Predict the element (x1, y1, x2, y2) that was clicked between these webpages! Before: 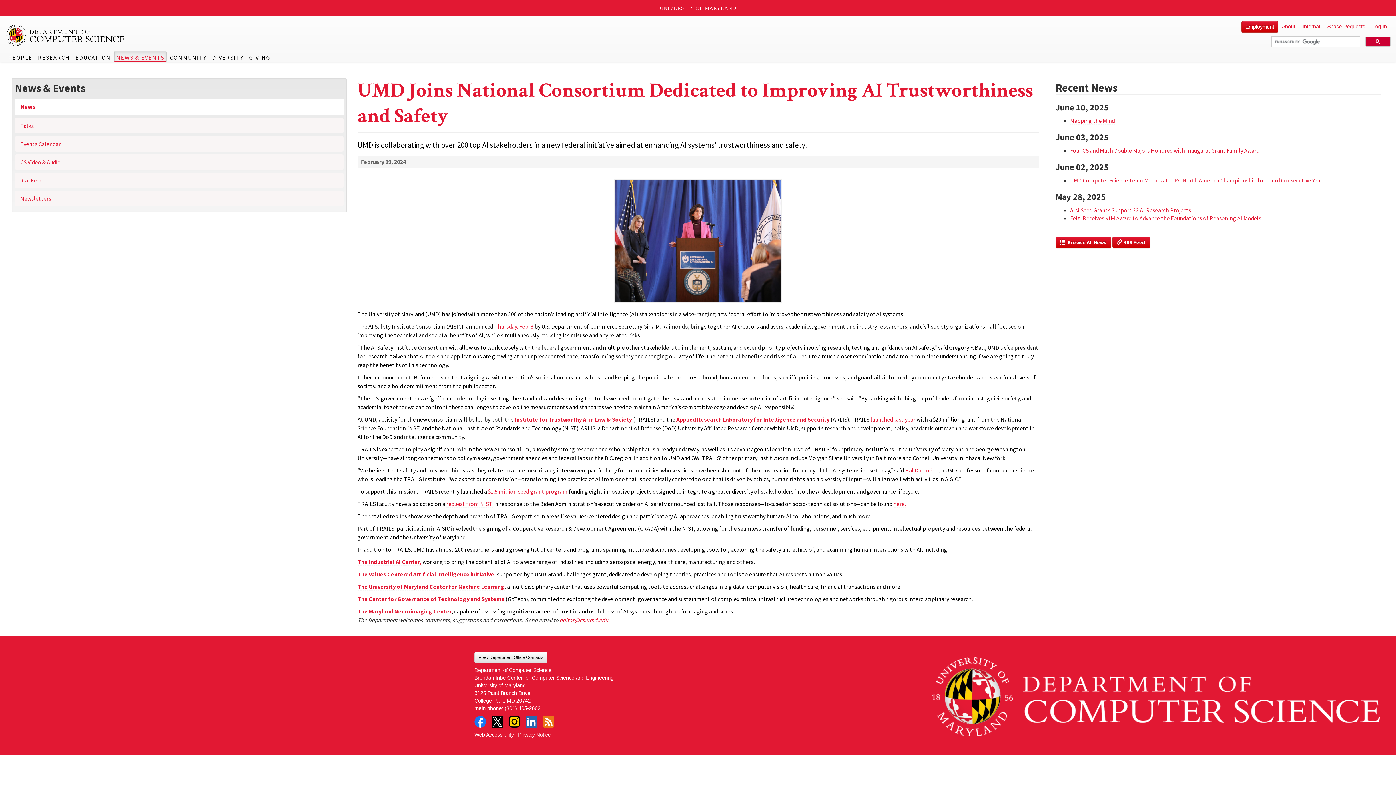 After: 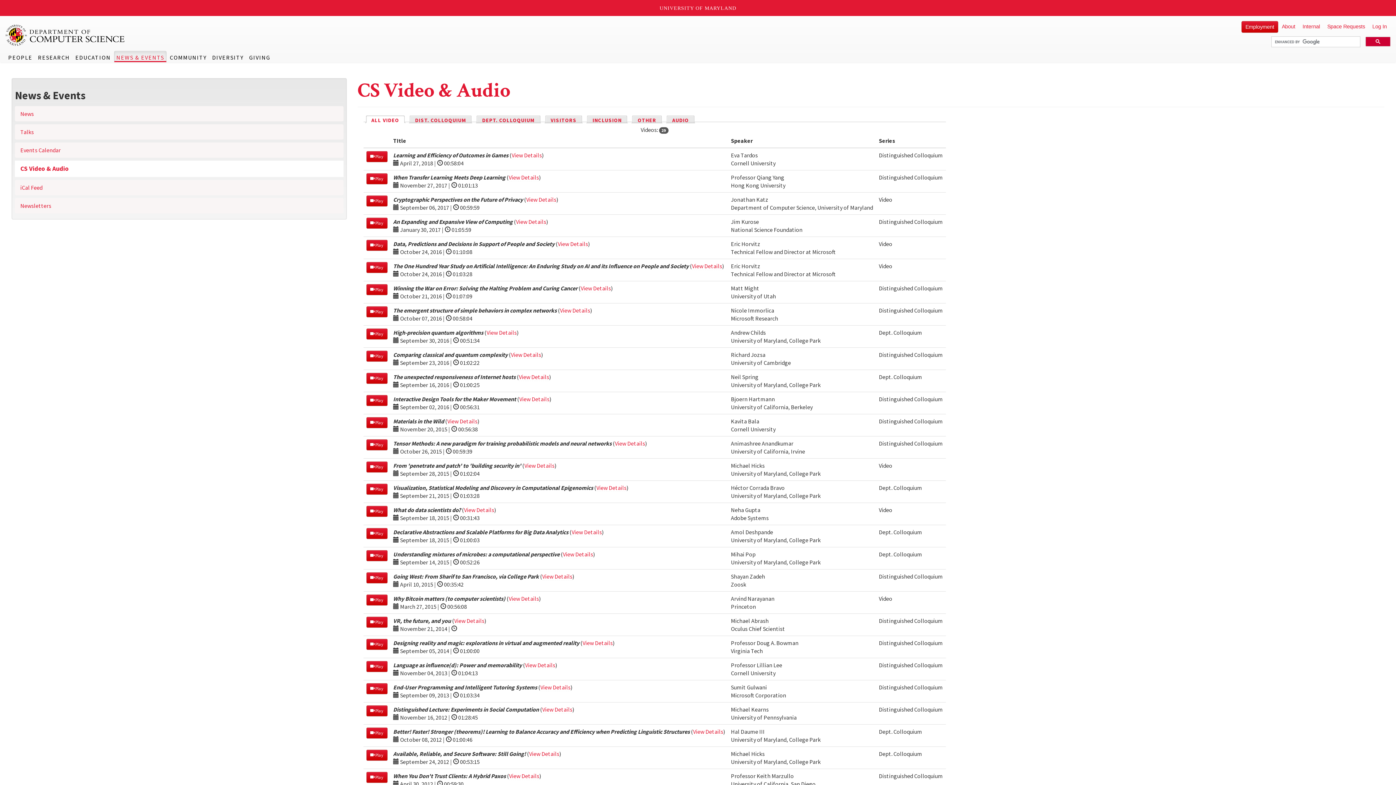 Action: label: CS Video & Audio bbox: (14, 154, 343, 169)